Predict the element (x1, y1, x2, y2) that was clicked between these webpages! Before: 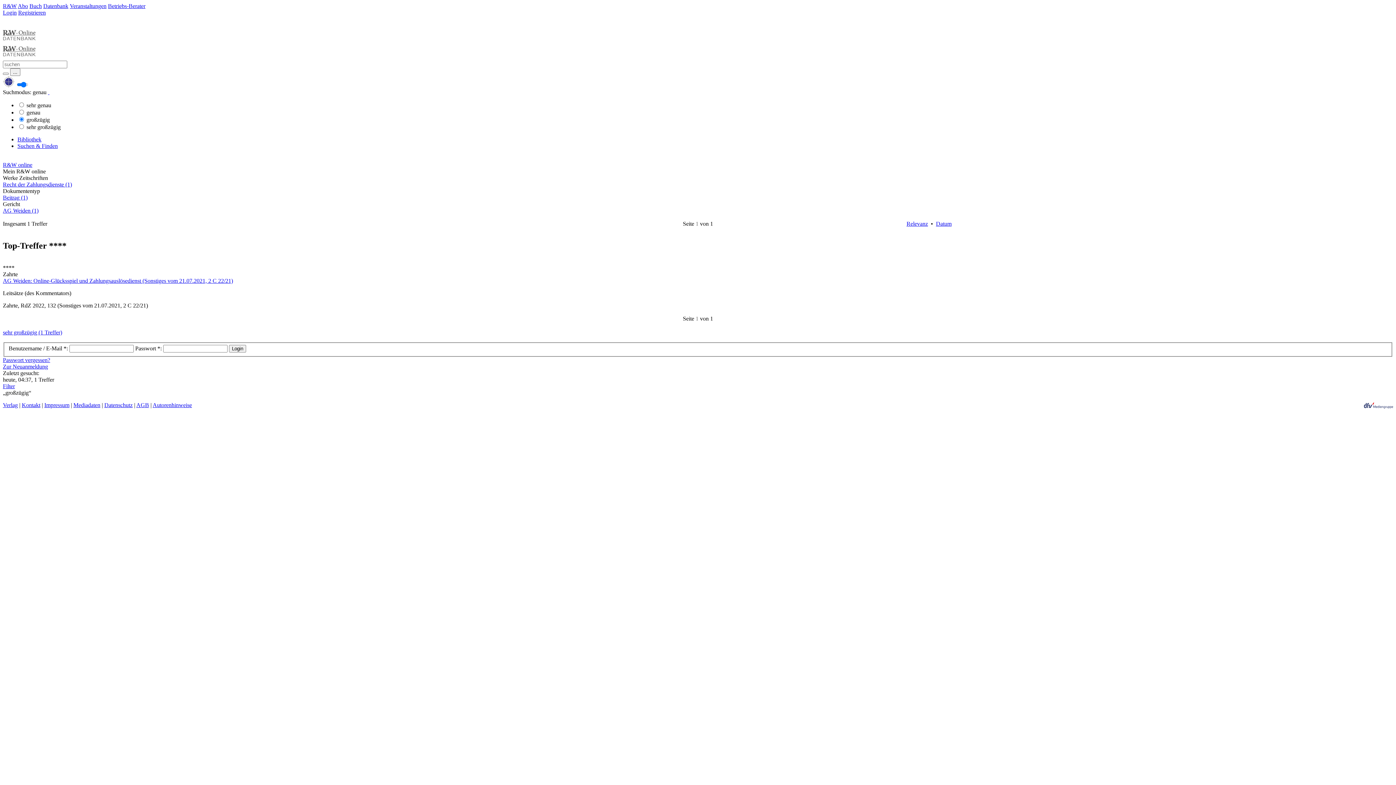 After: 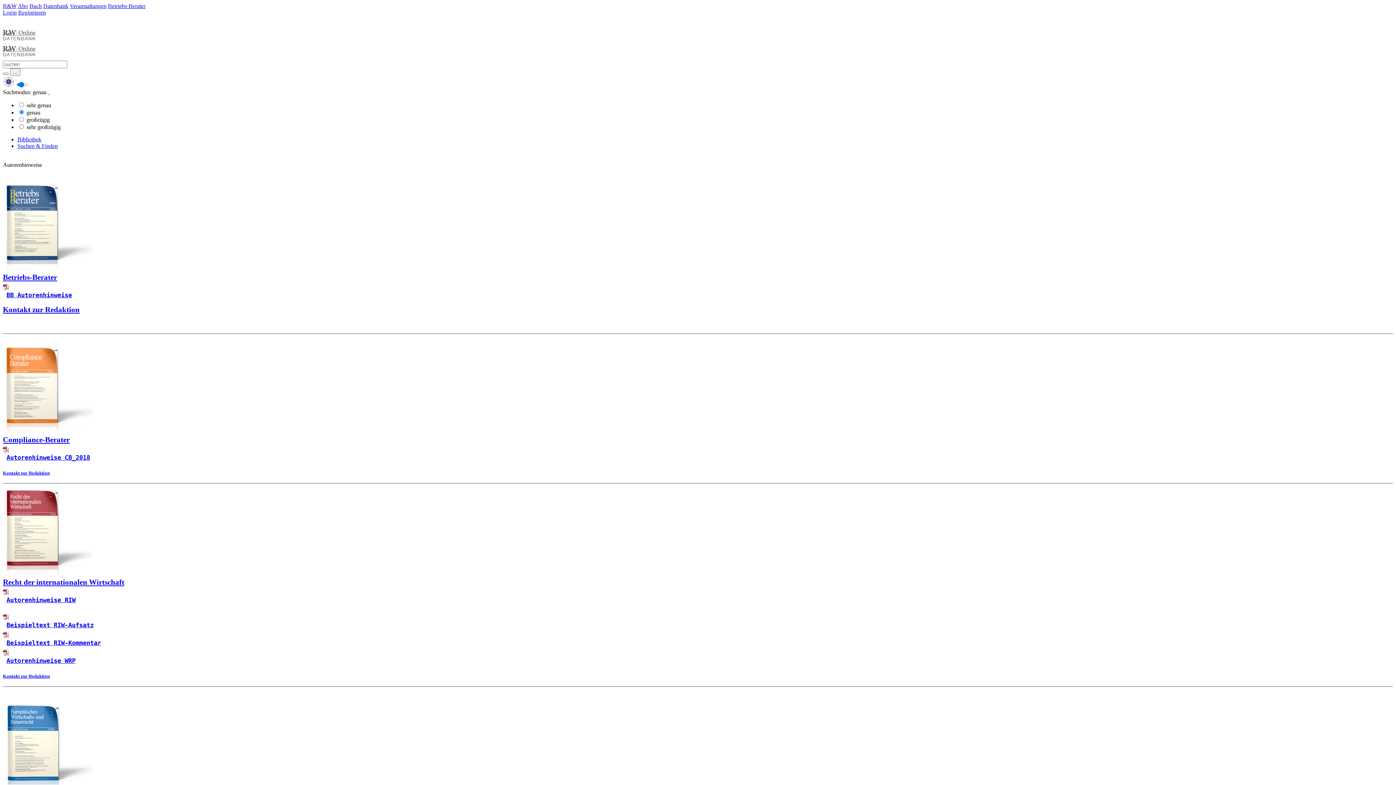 Action: bbox: (152, 402, 192, 408) label: Autorenhinweise